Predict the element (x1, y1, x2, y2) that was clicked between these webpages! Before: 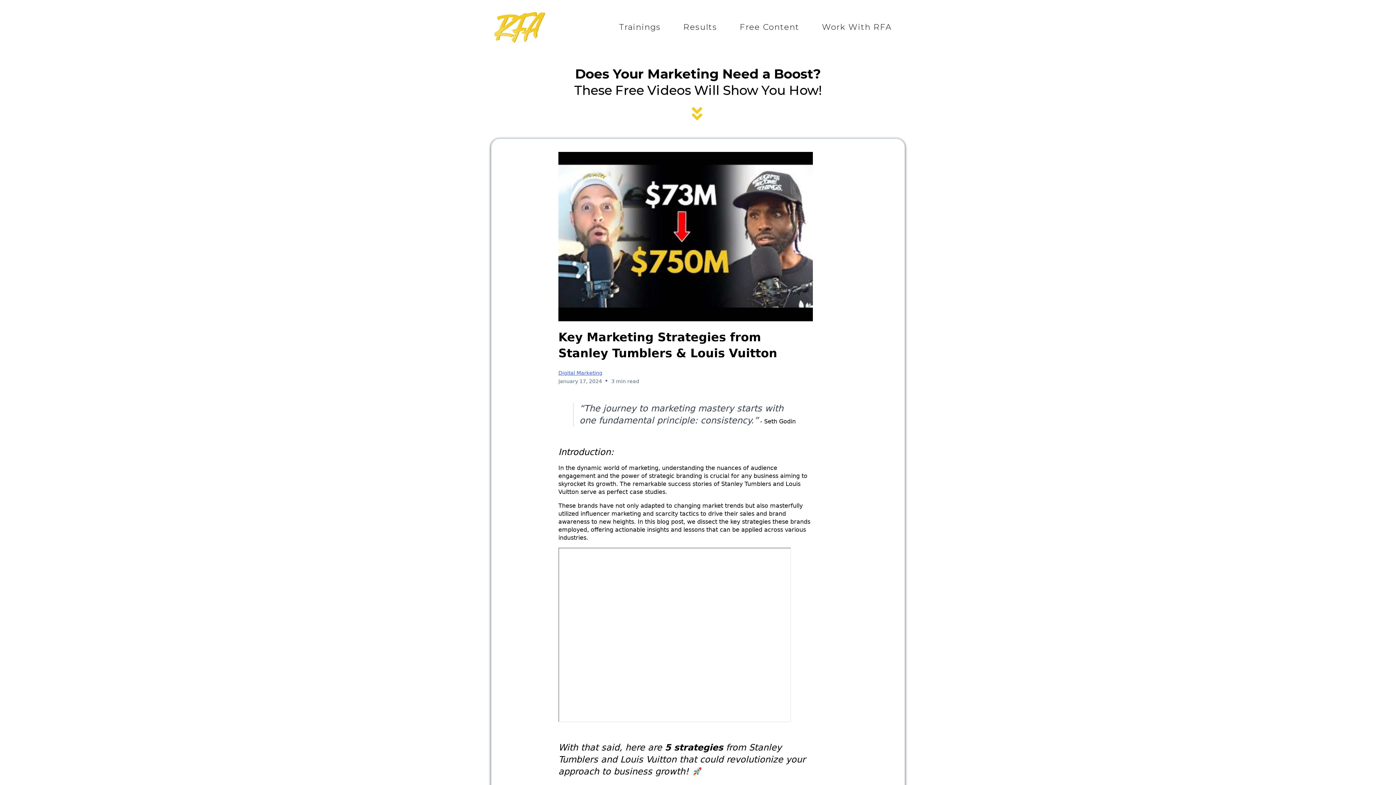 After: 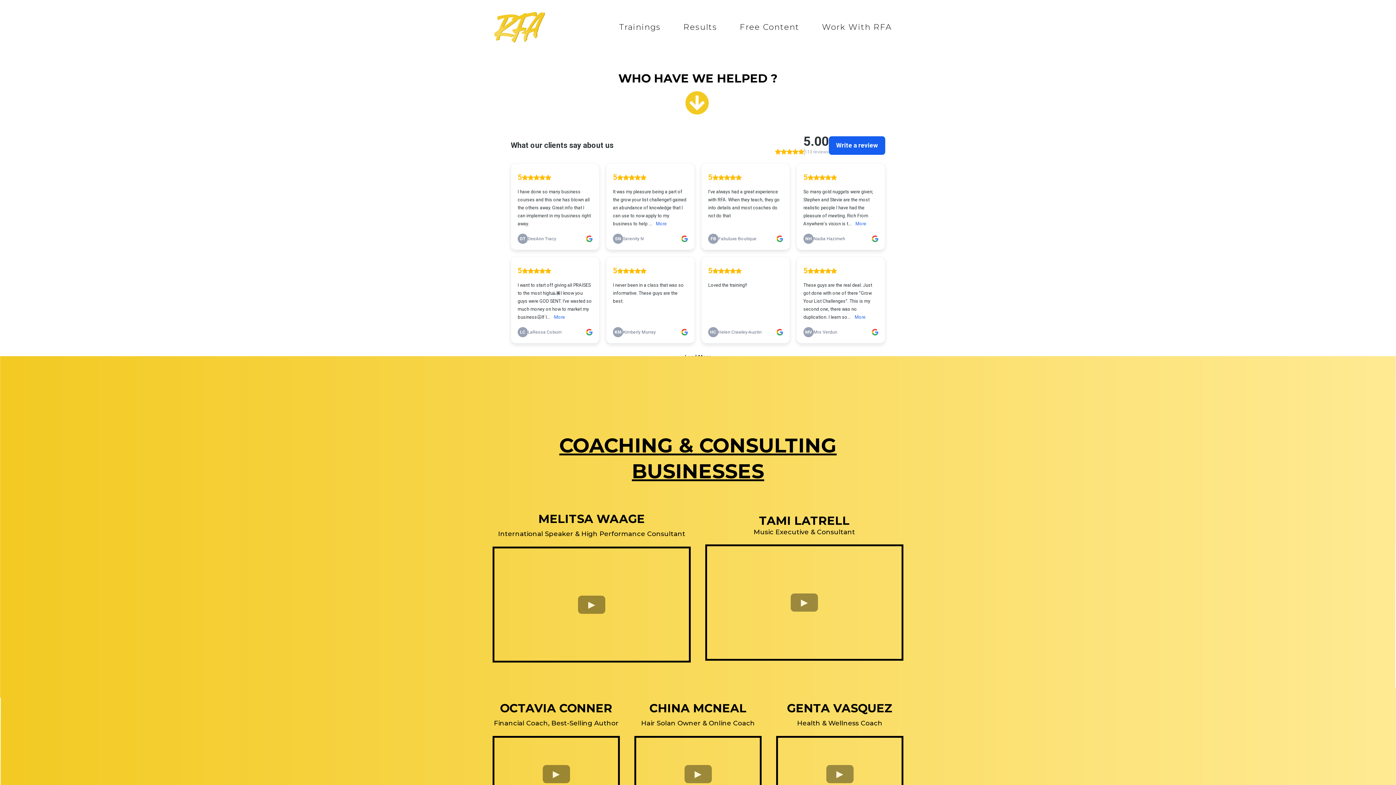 Action: label: Results bbox: (672, 21, 728, 32)